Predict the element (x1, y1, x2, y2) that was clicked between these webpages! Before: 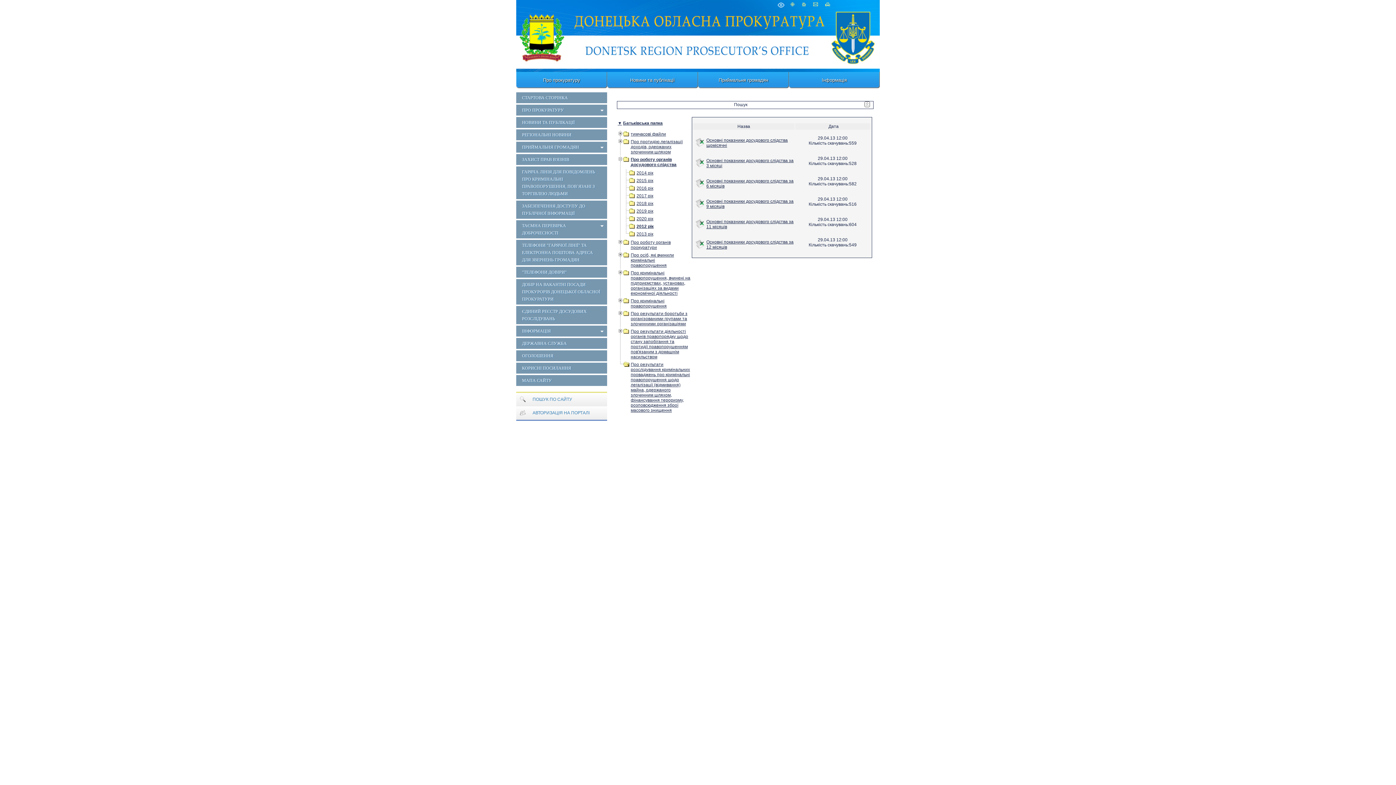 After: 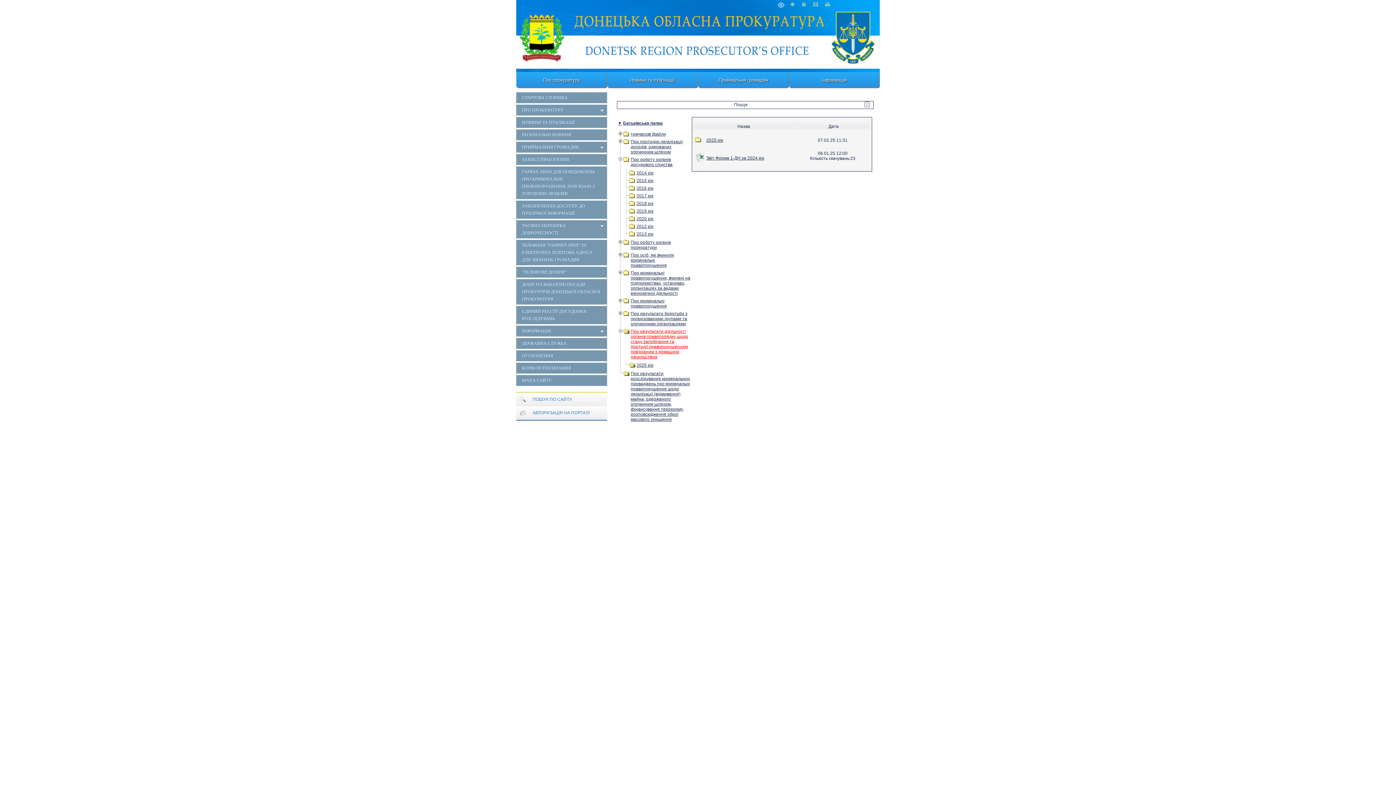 Action: label: Про результати діяльності органів правопорядку щодо стану запобігання та протидії правопорушенням пов'язаним з домашнім насильством bbox: (630, 329, 688, 359)